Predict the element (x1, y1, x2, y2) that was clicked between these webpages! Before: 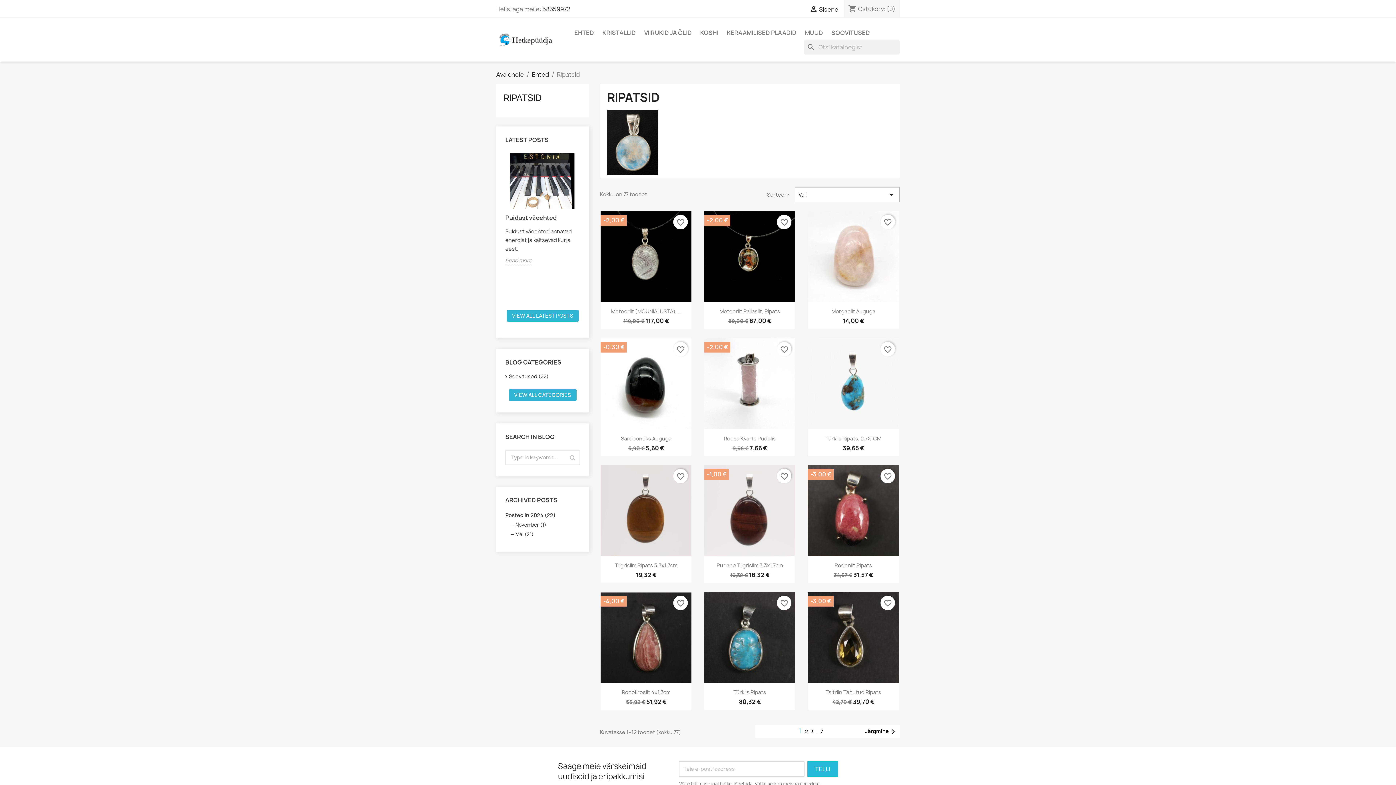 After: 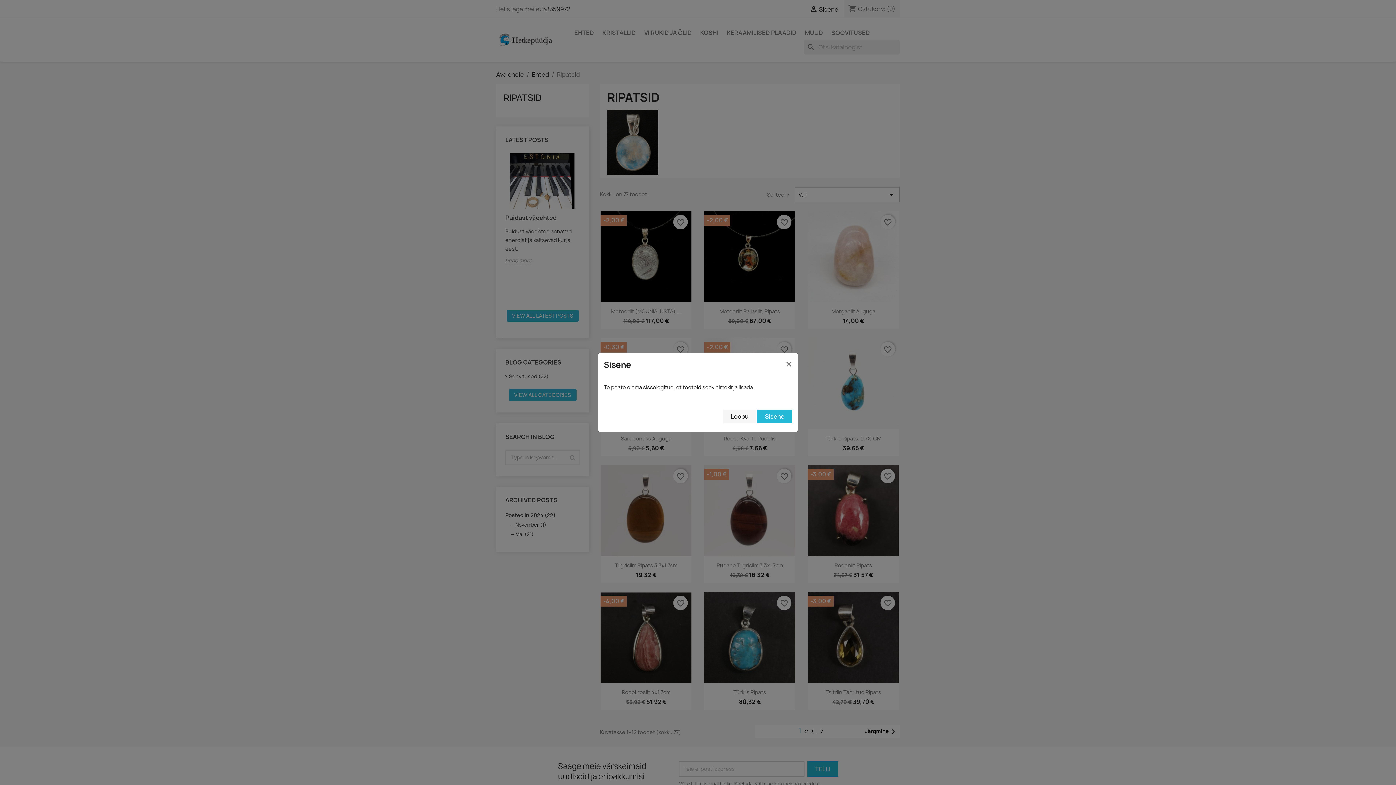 Action: label: favorite_border bbox: (673, 596, 688, 610)